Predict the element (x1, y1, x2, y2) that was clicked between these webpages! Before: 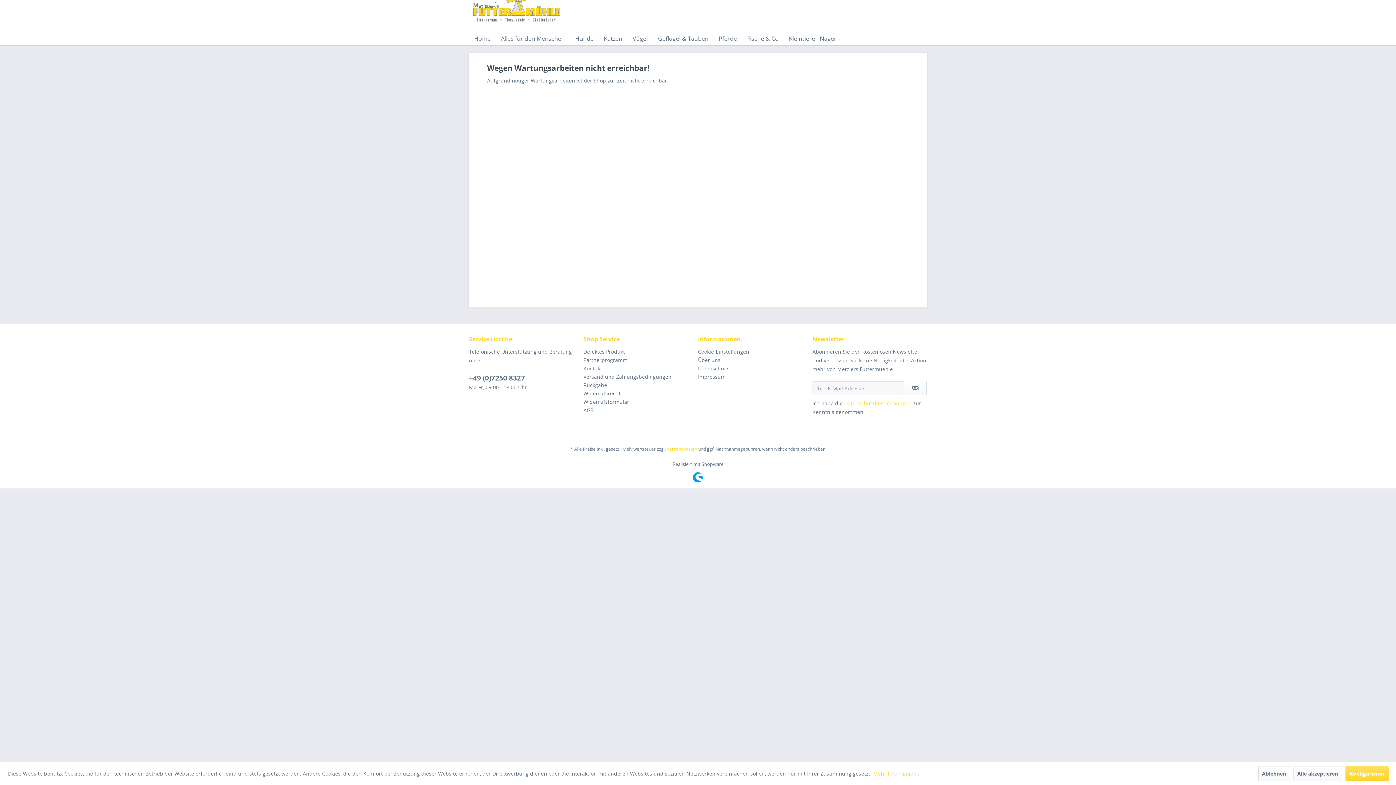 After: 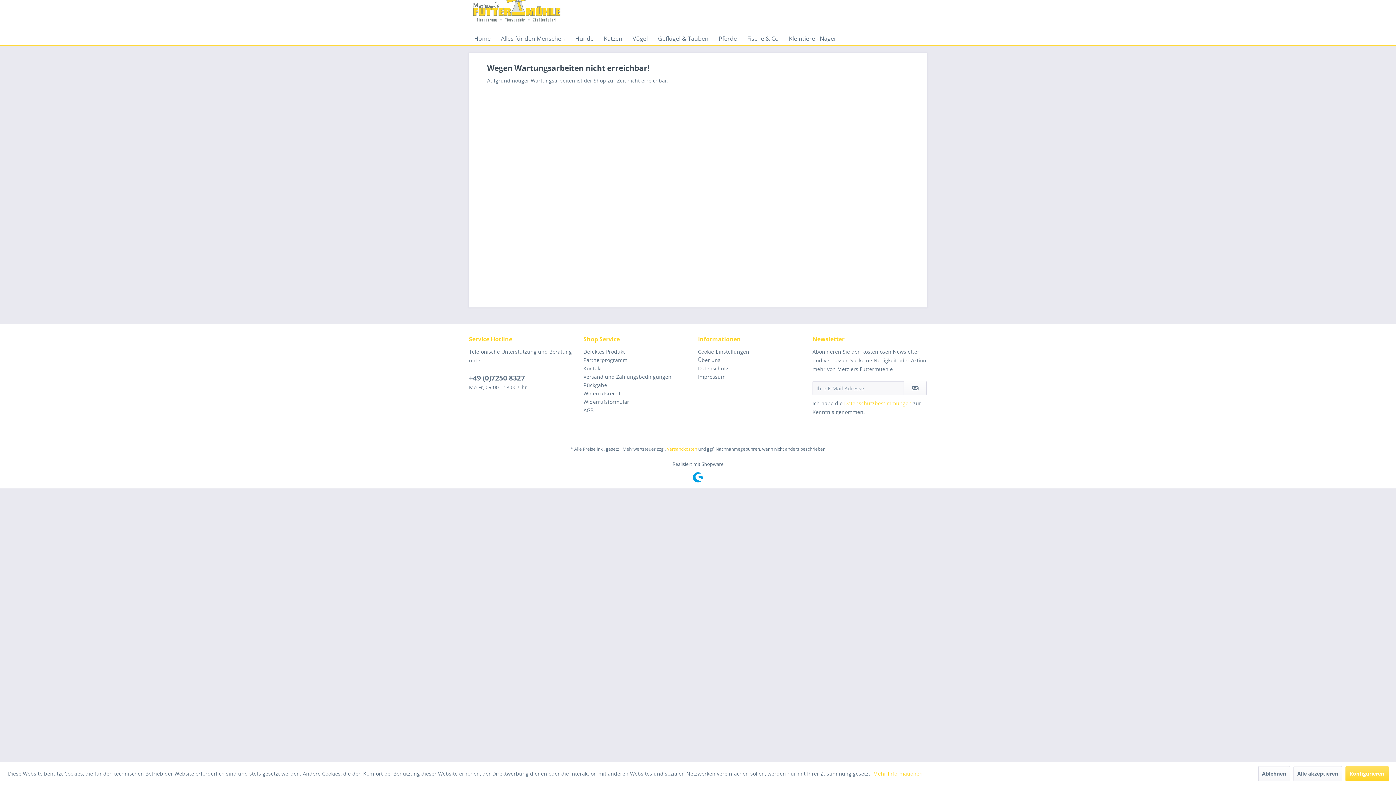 Action: label: Home bbox: (469, 31, 496, 45)